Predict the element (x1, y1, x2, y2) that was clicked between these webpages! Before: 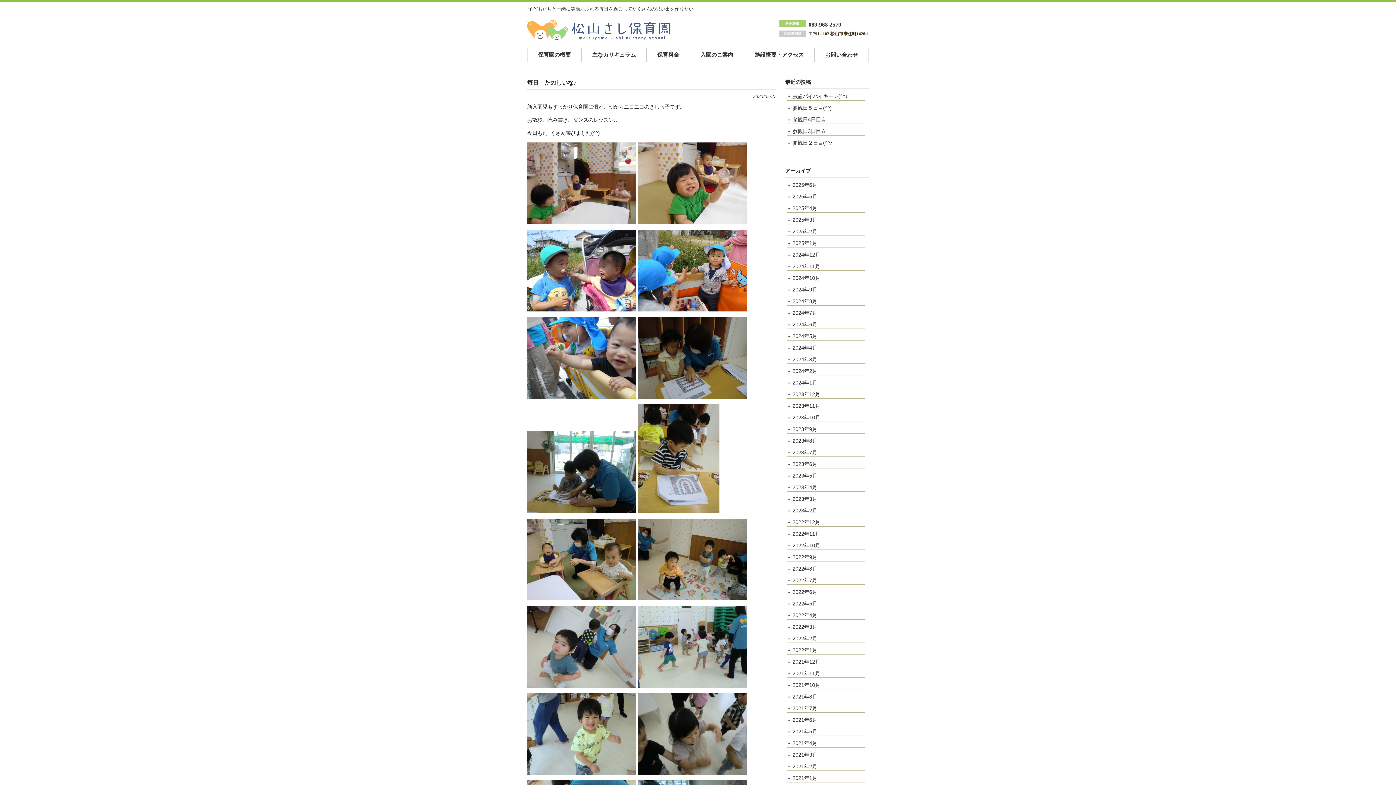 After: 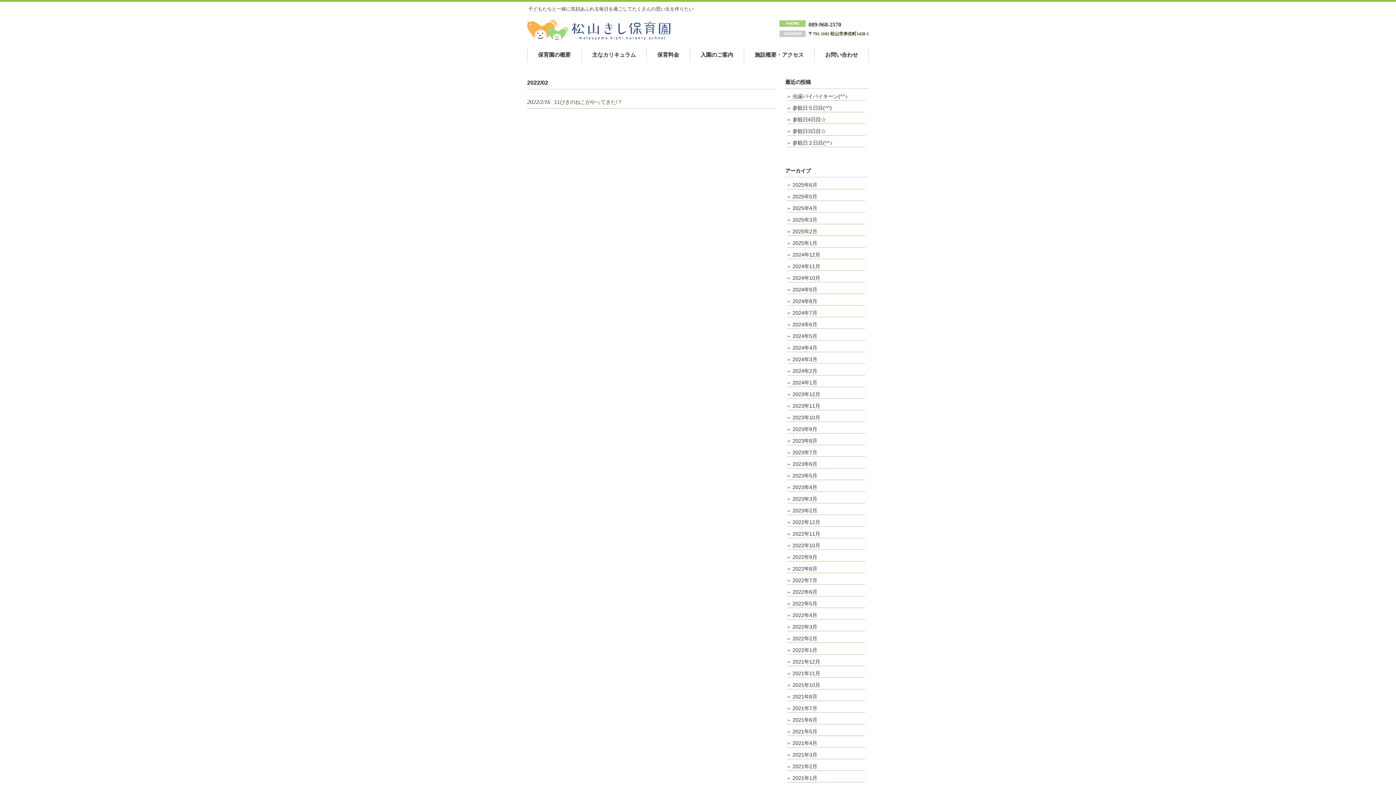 Action: bbox: (787, 635, 865, 642) label: 2022年2月